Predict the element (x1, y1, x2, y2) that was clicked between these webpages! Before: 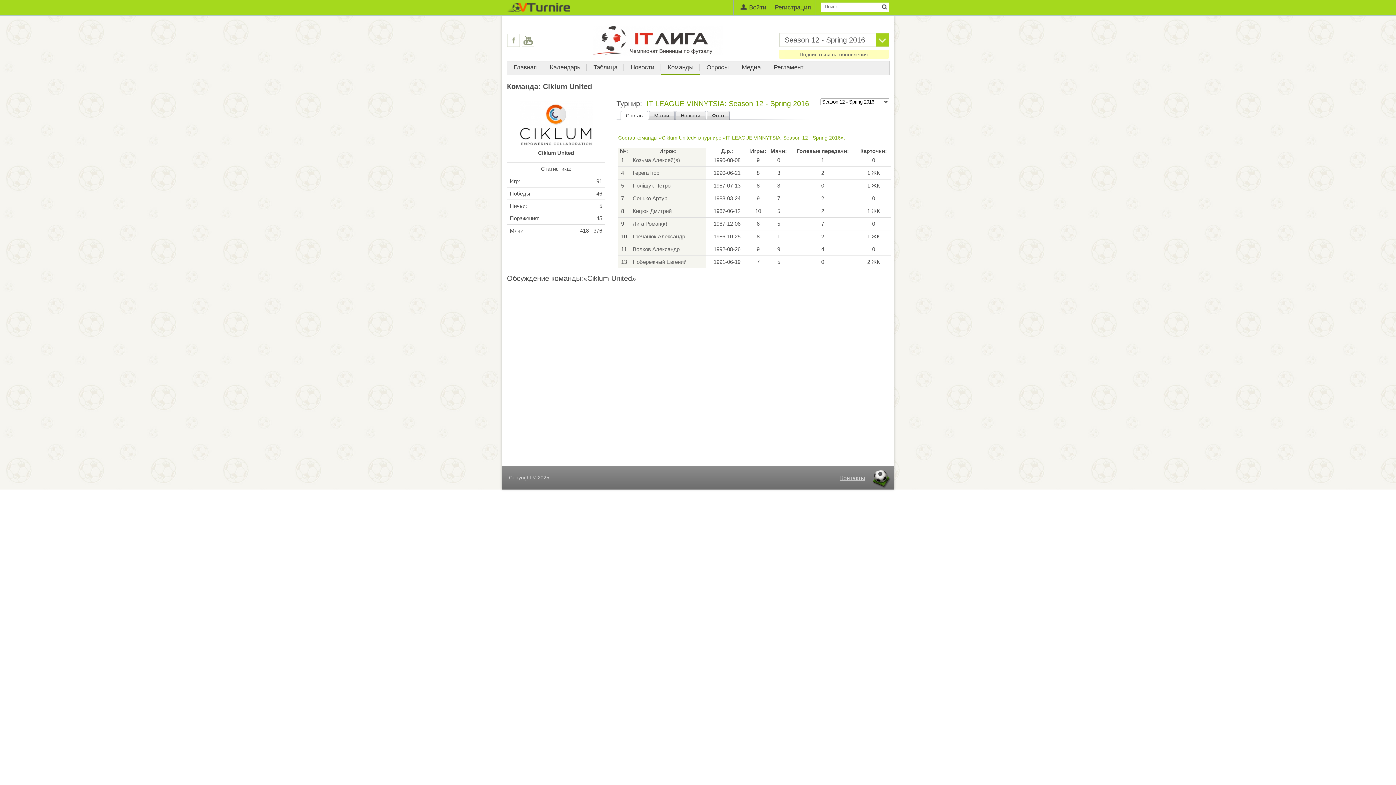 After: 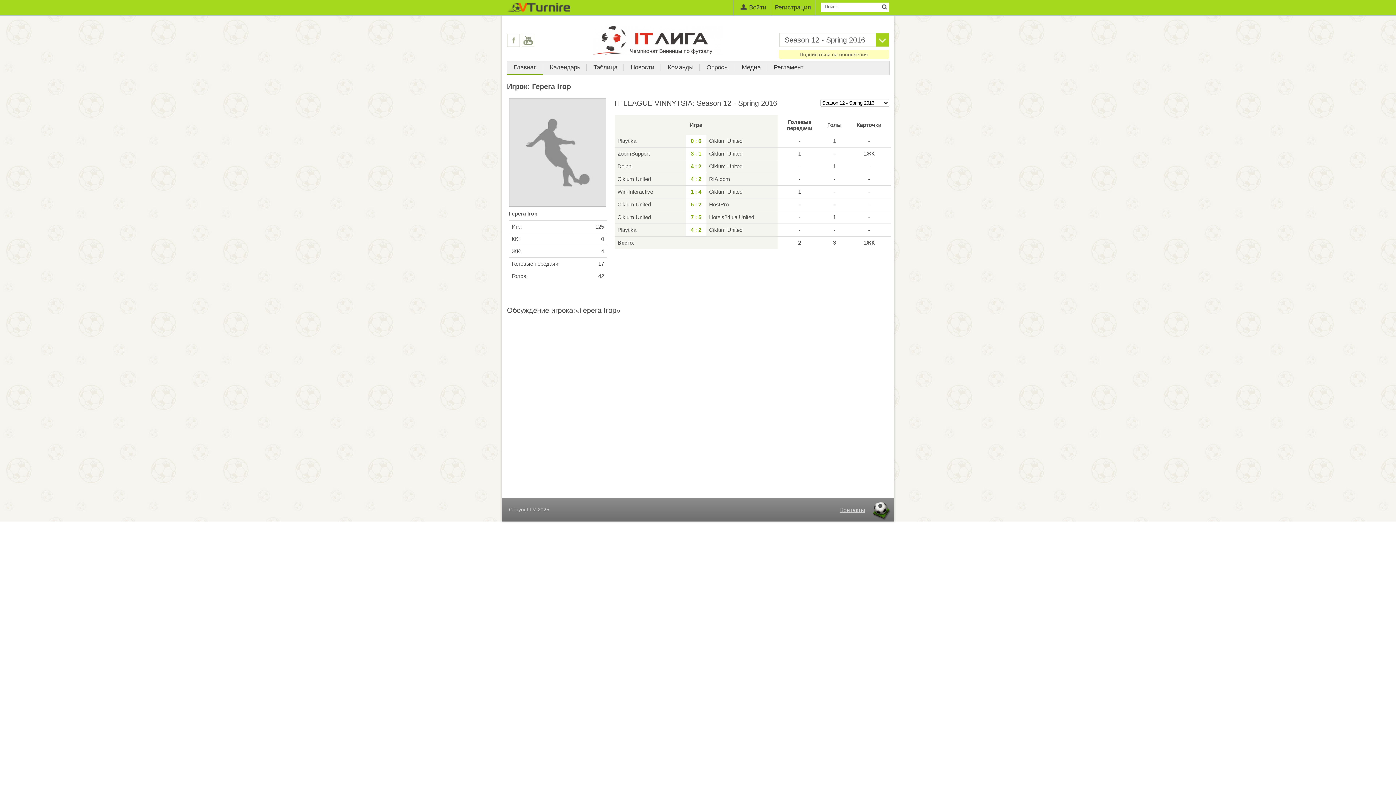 Action: bbox: (632, 169, 659, 176) label: Герега Ігор